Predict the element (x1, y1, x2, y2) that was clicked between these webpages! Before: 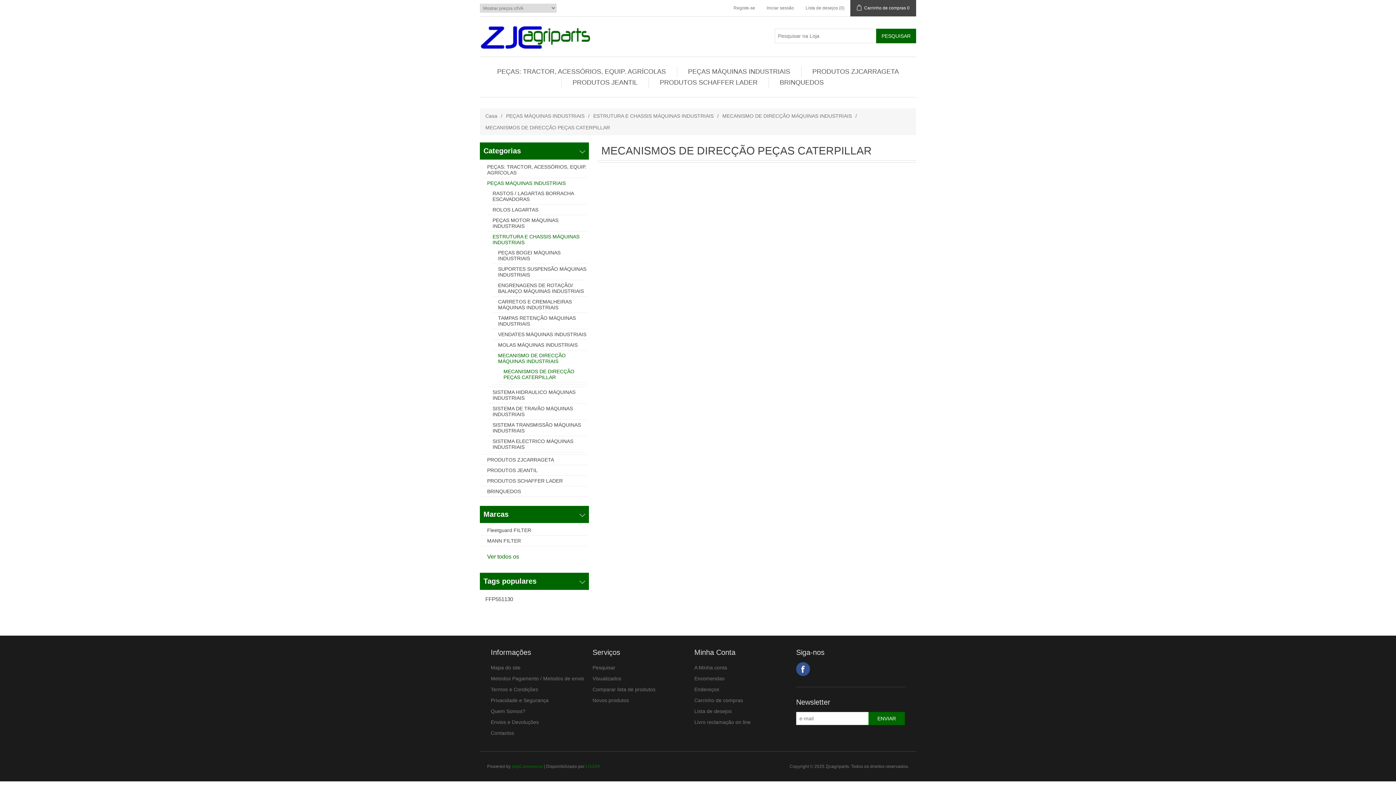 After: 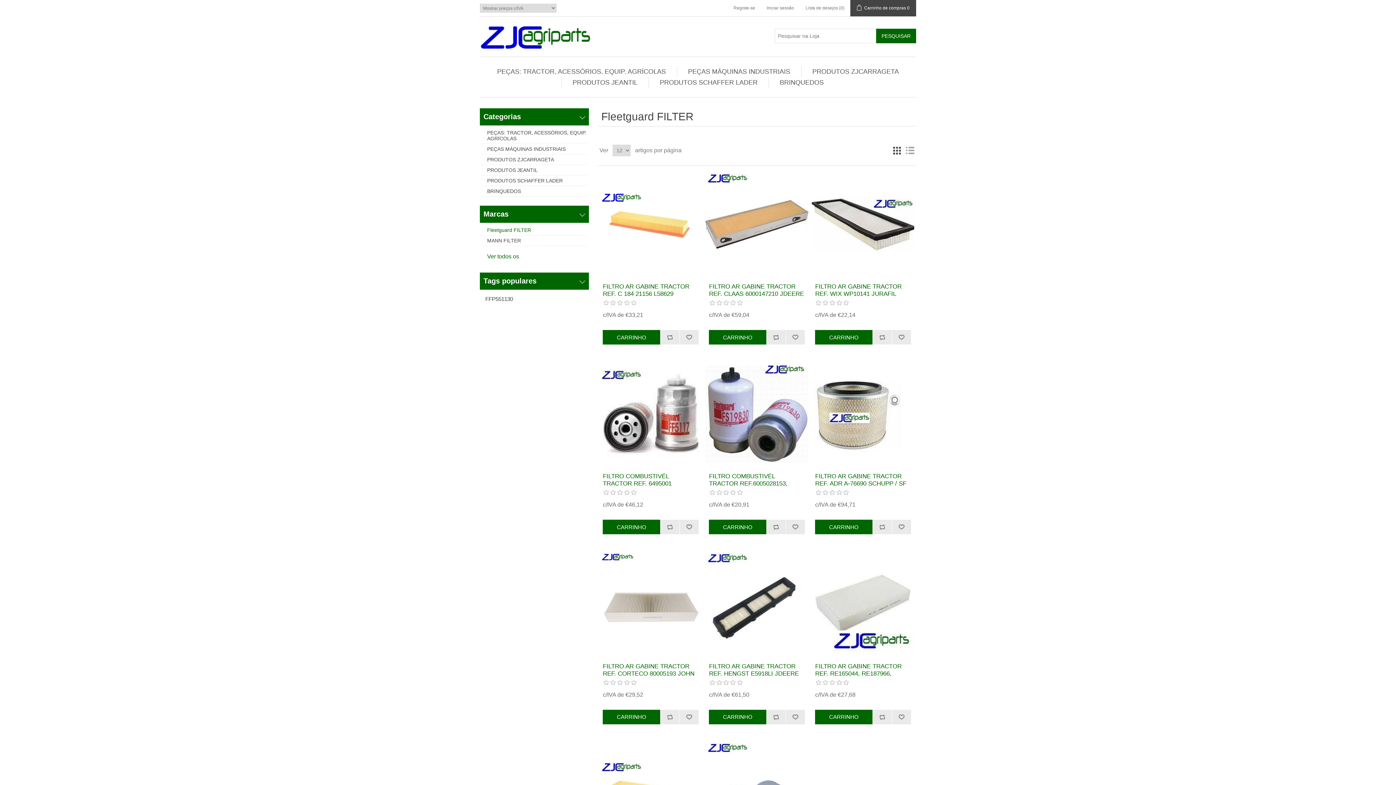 Action: label: Fleetguard FILTER bbox: (487, 527, 531, 533)